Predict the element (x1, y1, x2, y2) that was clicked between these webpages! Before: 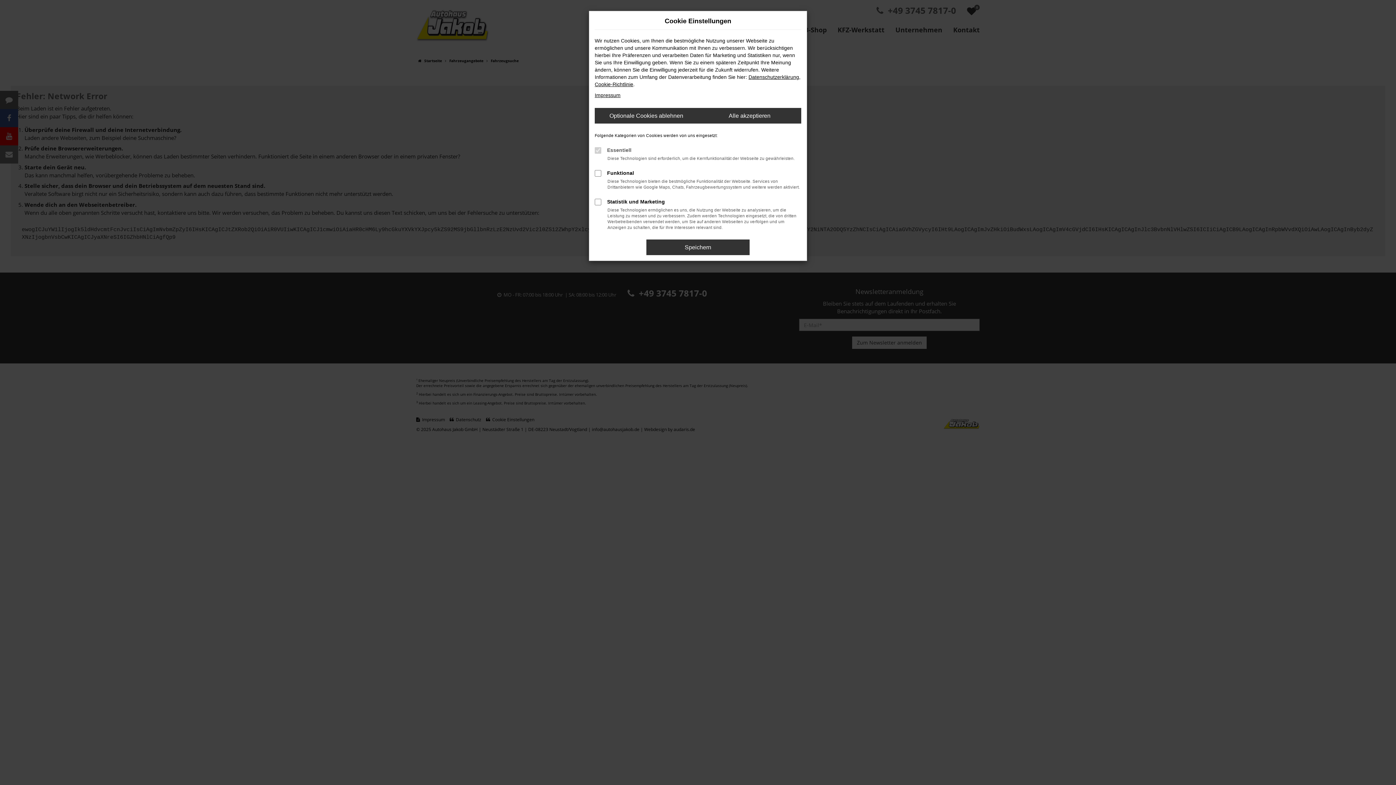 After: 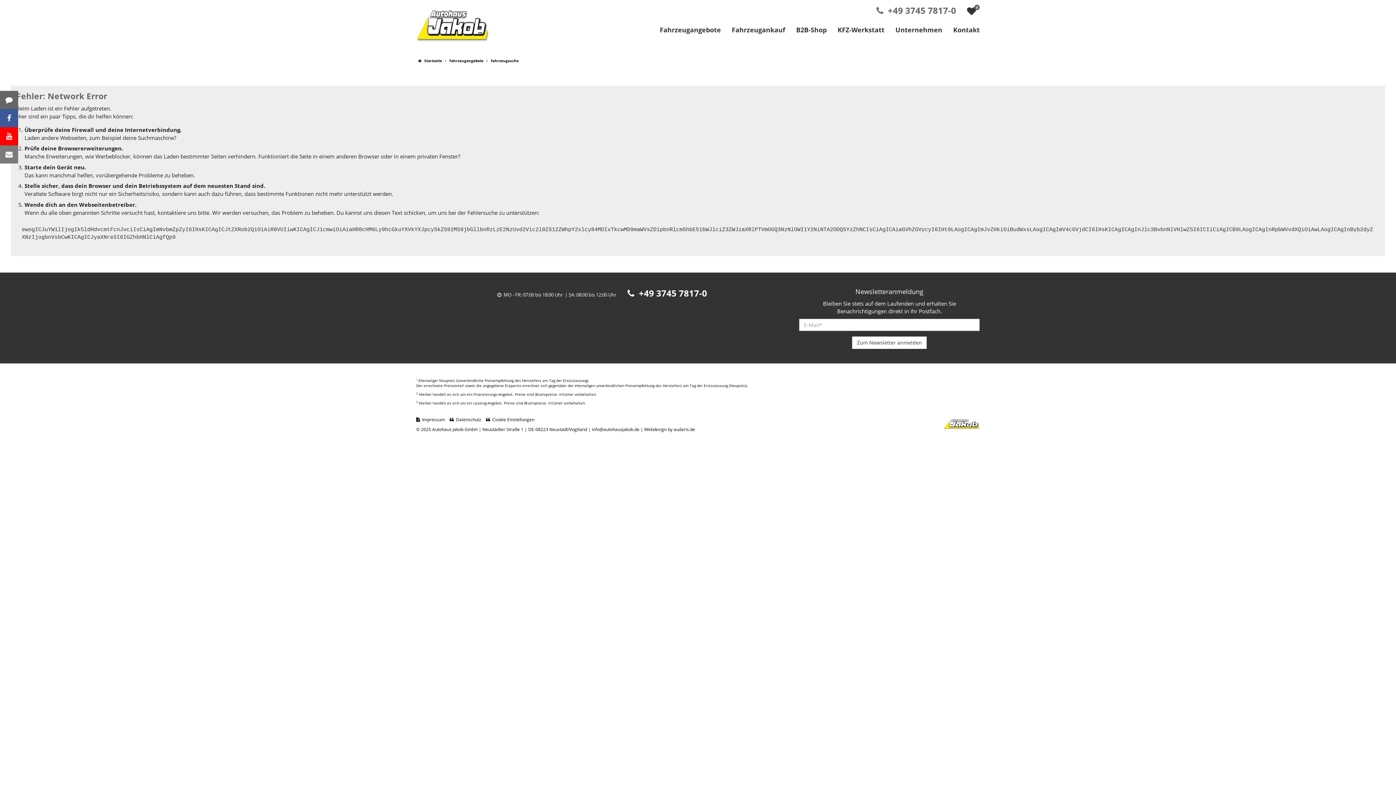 Action: bbox: (646, 239, 749, 255) label: Speichern